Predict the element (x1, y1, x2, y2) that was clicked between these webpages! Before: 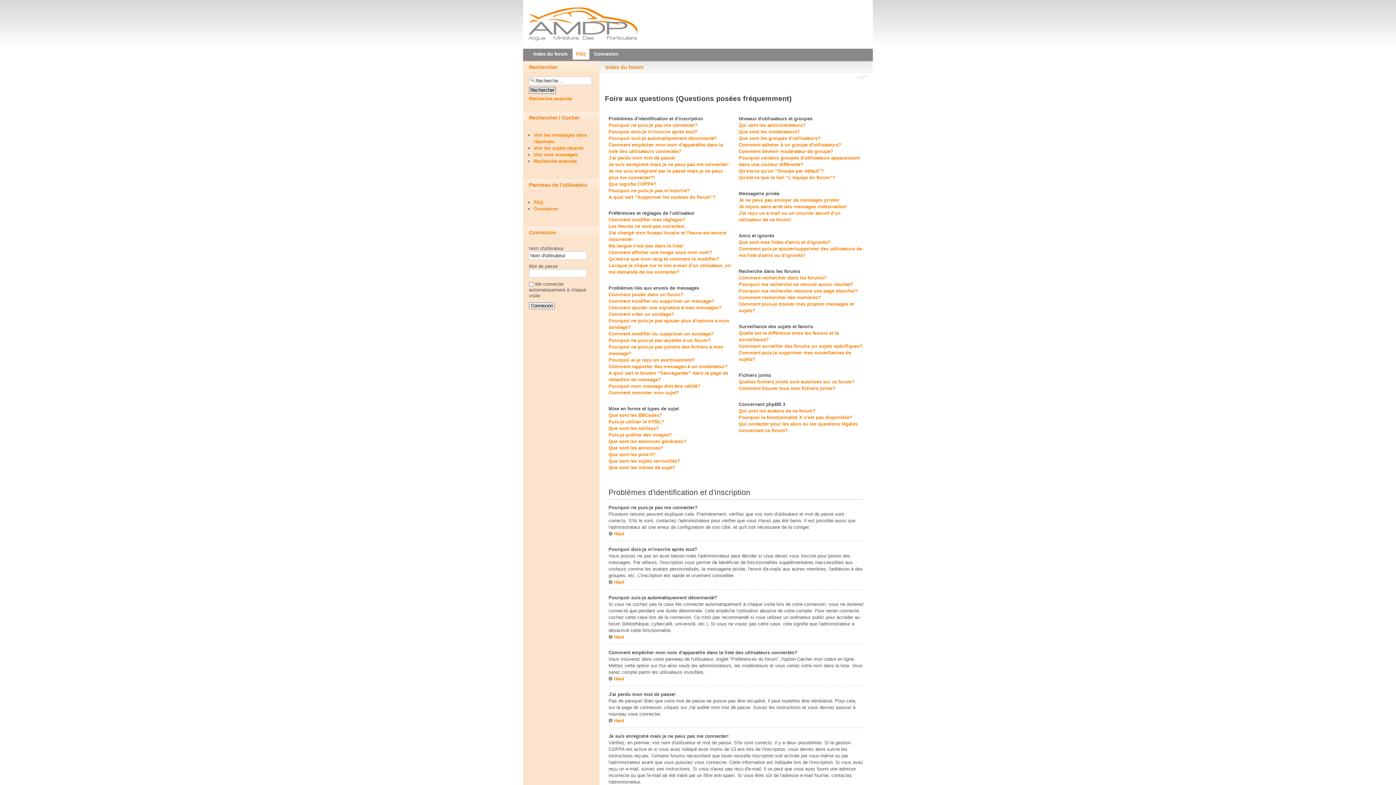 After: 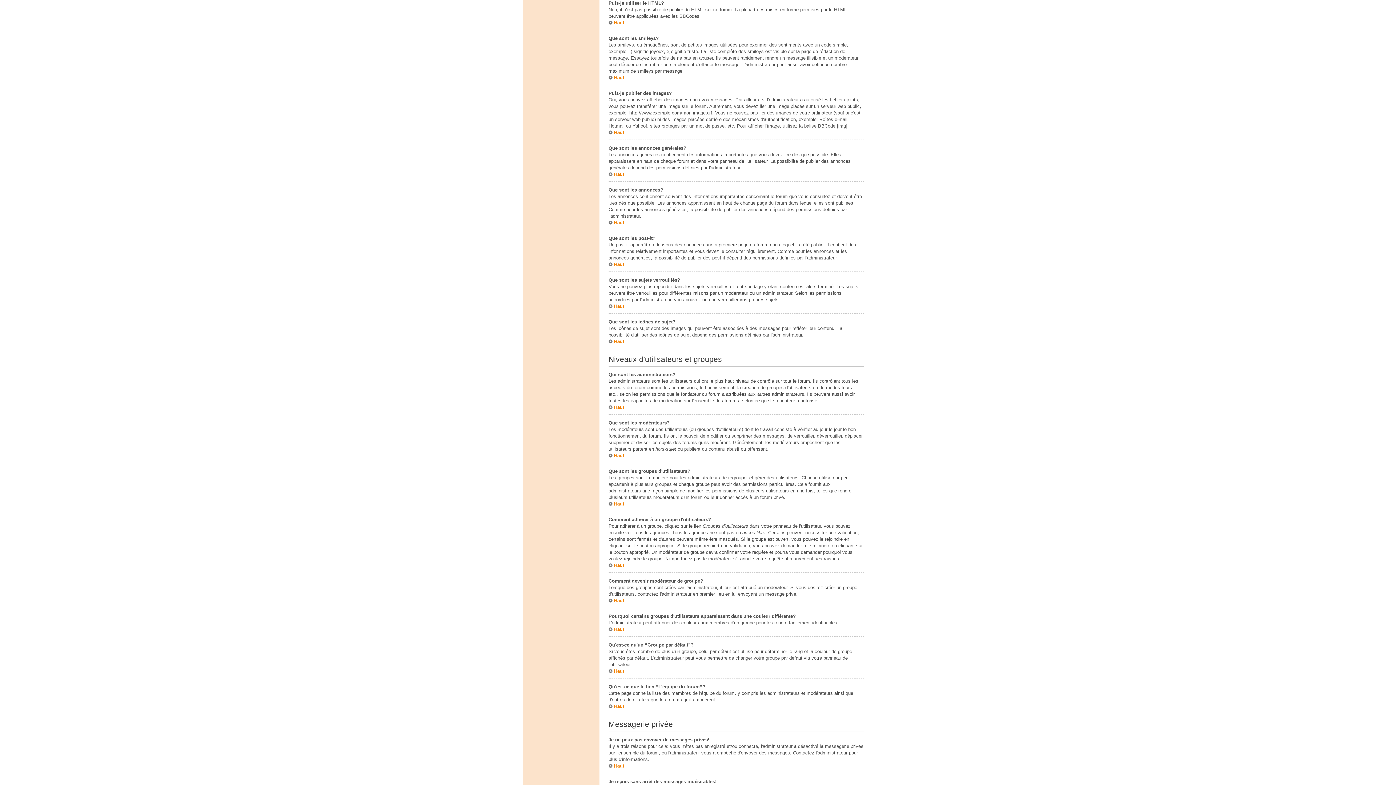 Action: label: Puis-je utiliser le HTML? bbox: (608, 419, 664, 424)